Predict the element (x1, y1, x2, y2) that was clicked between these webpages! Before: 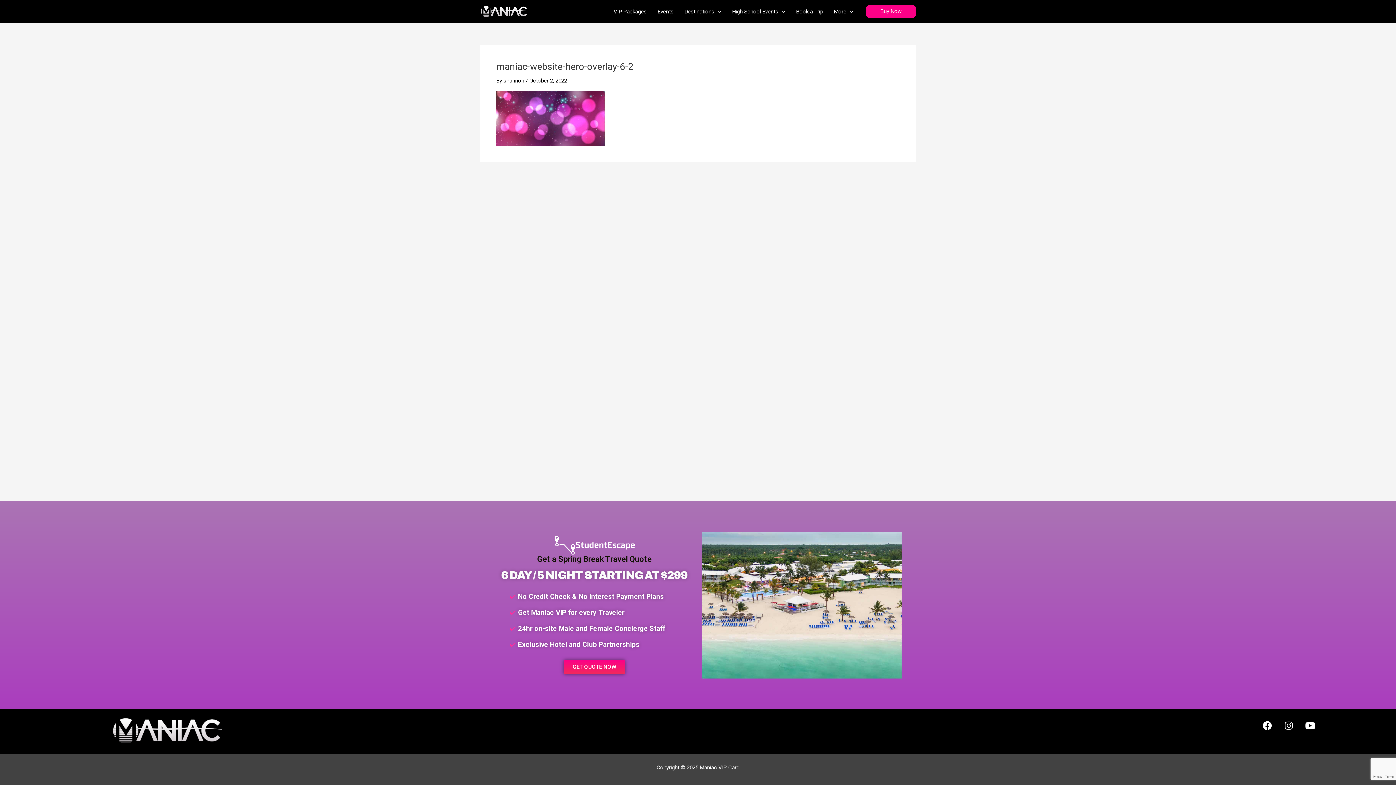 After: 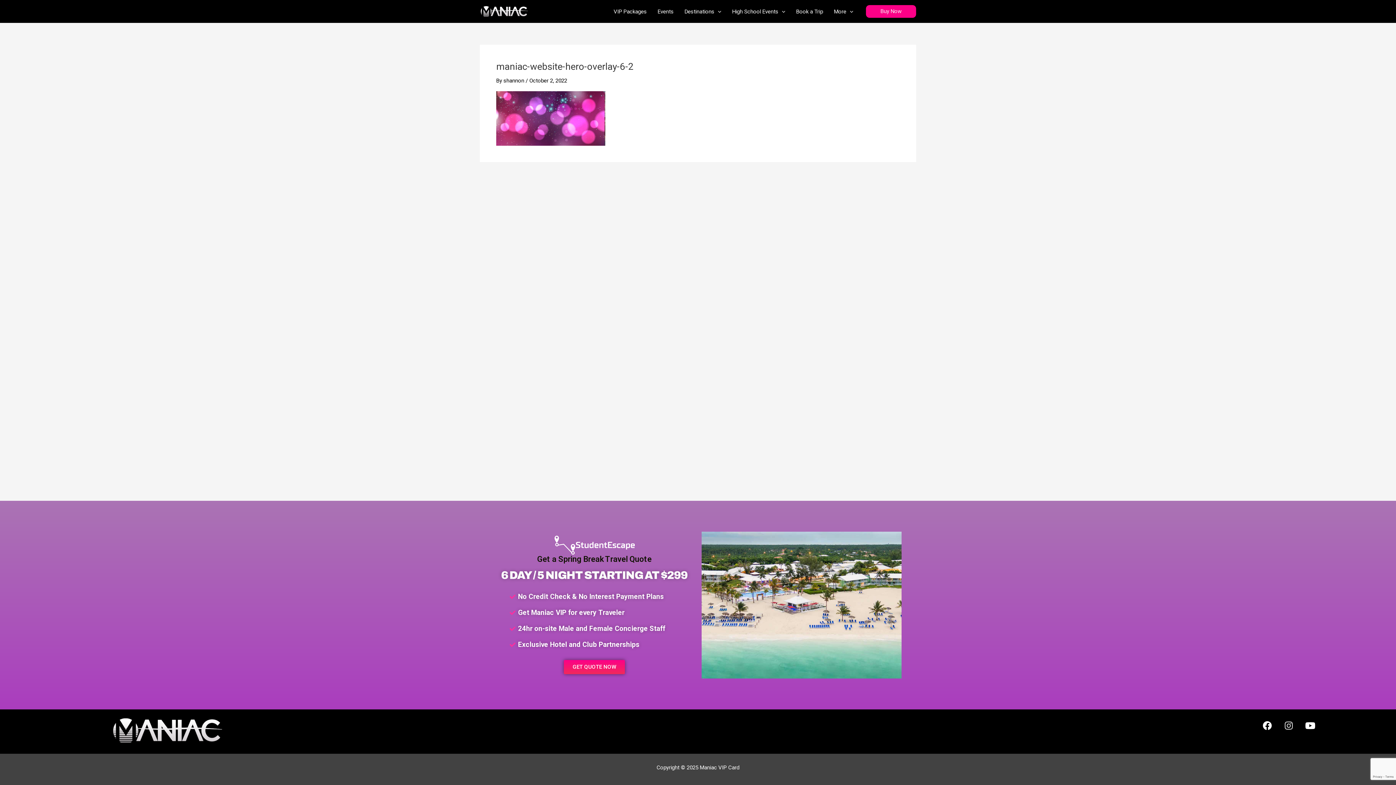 Action: label: Instagram bbox: (1279, 717, 1298, 735)